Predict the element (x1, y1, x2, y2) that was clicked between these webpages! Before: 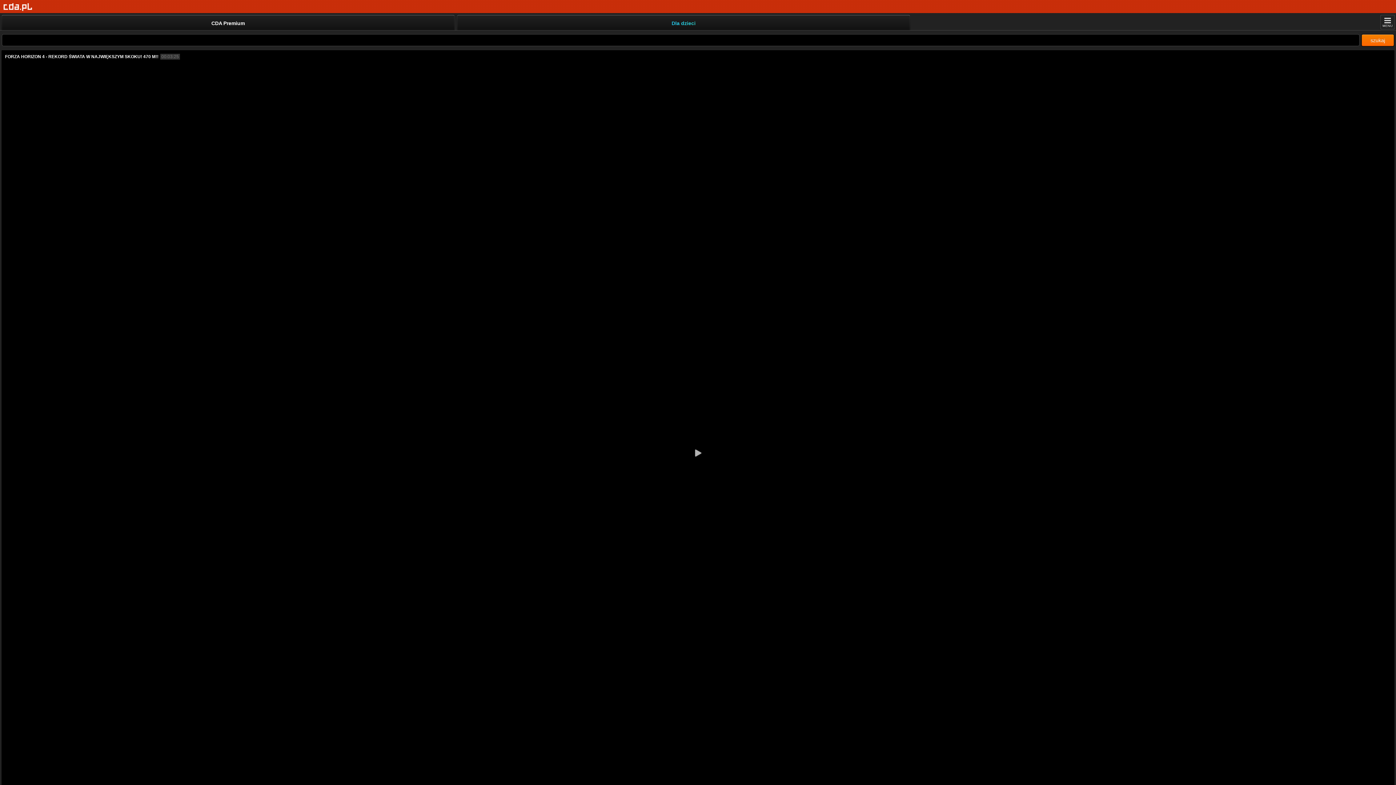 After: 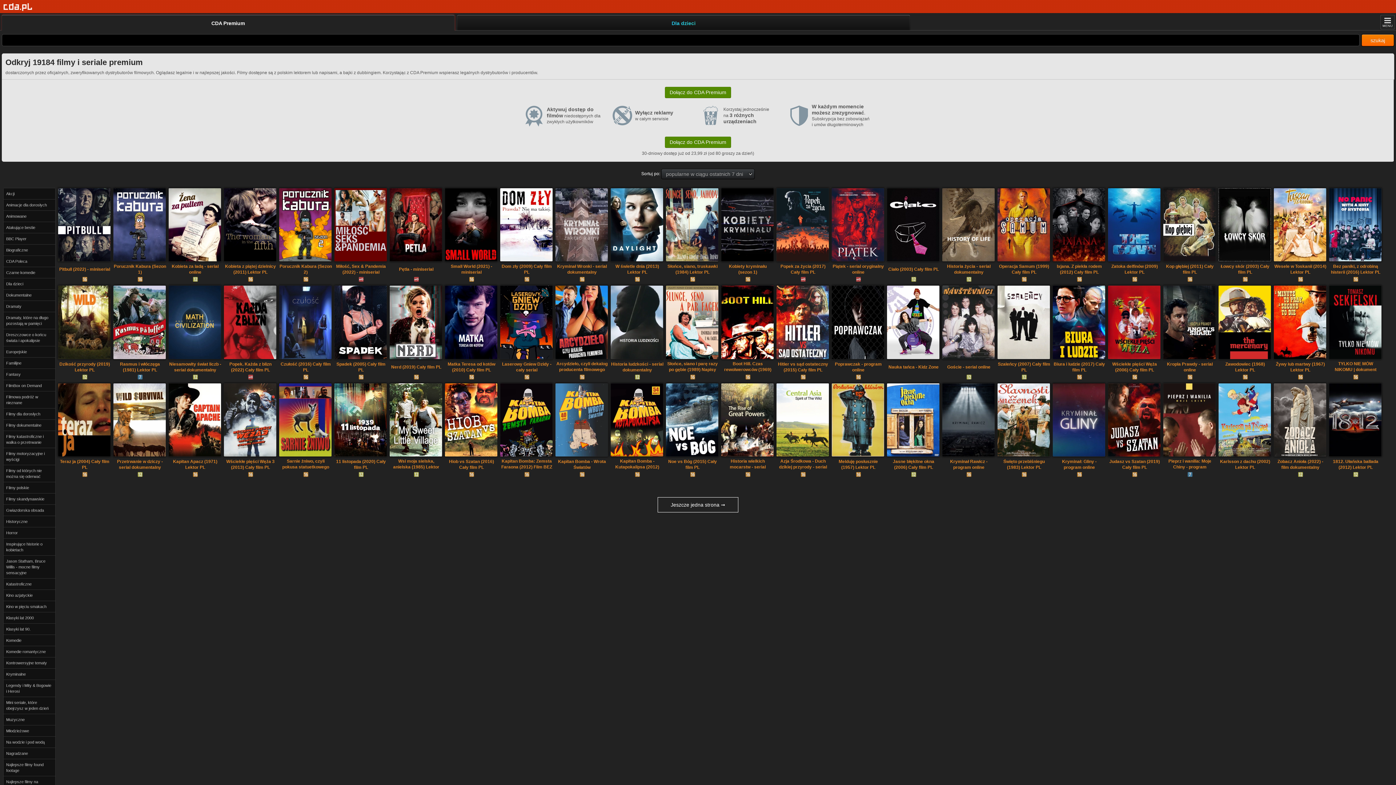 Action: label: CDA Premium bbox: (1, 14, 454, 30)